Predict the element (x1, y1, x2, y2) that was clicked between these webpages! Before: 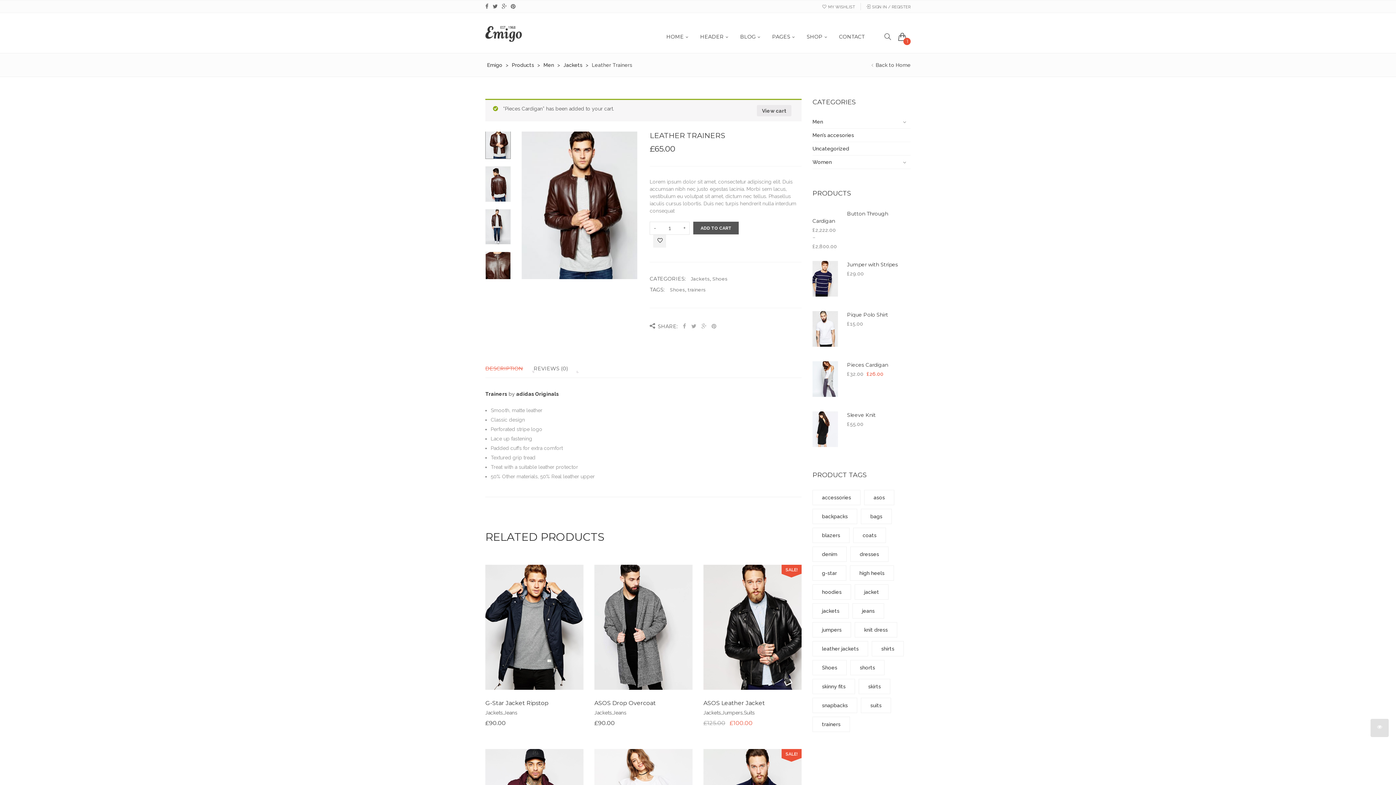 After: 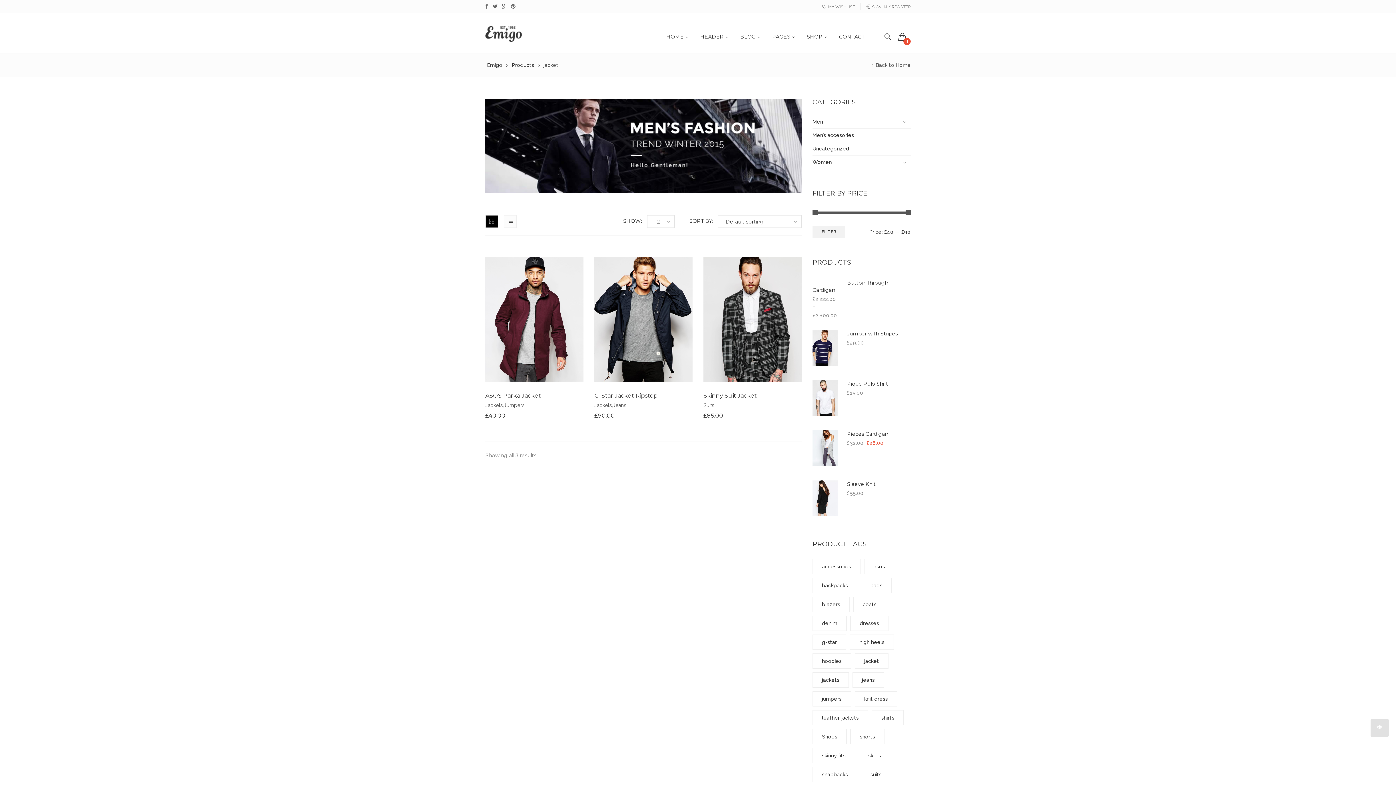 Action: label: jacket (3 products) bbox: (854, 584, 888, 600)